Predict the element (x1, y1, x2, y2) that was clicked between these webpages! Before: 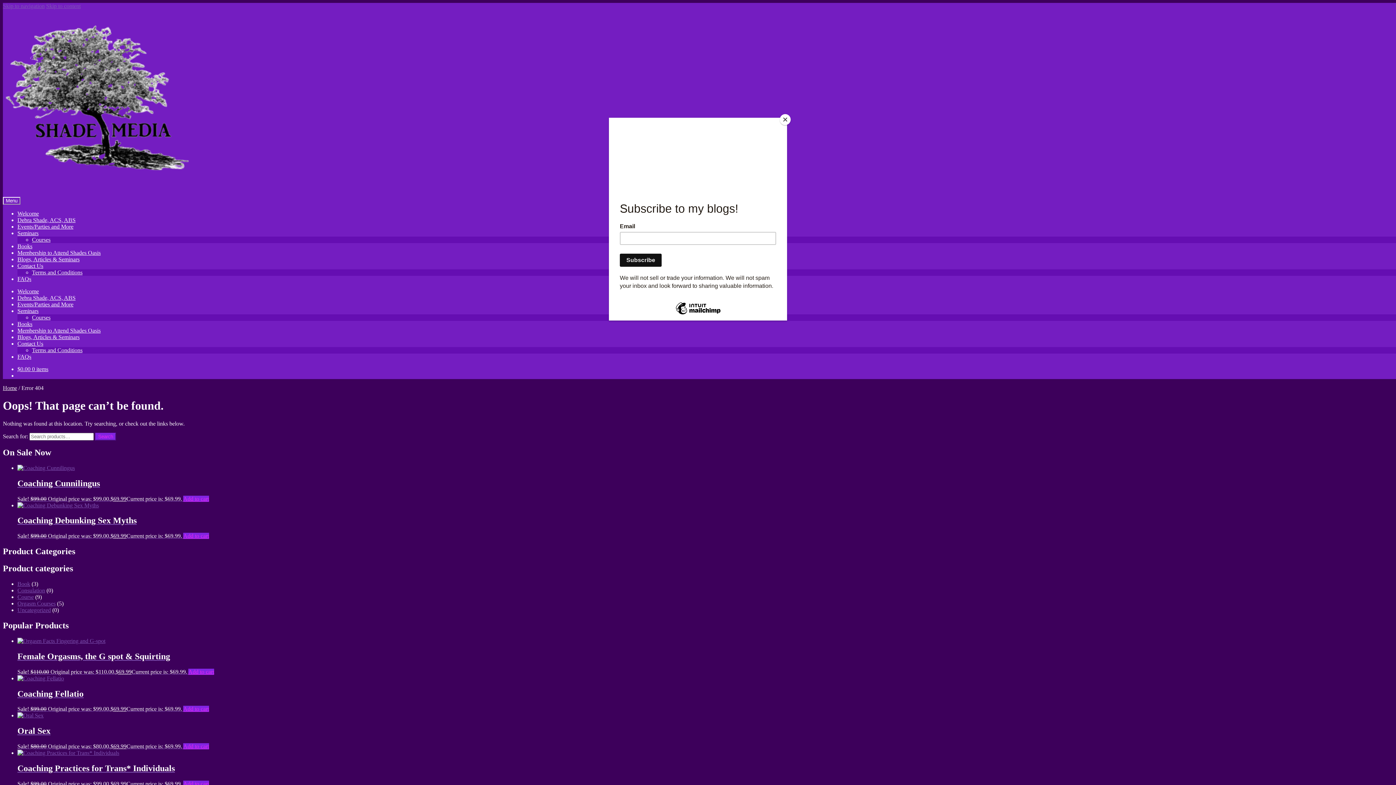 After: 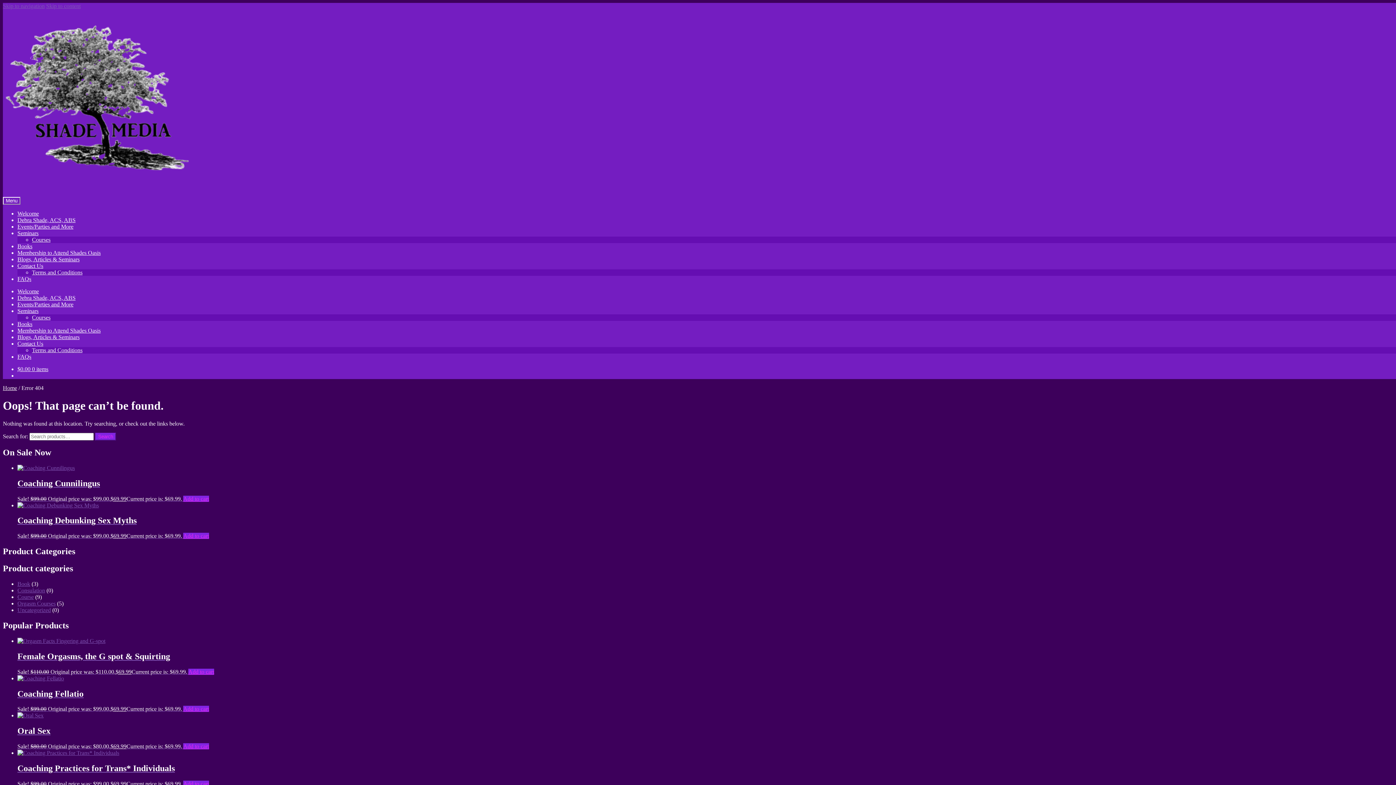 Action: bbox: (780, 114, 790, 125) label: Close